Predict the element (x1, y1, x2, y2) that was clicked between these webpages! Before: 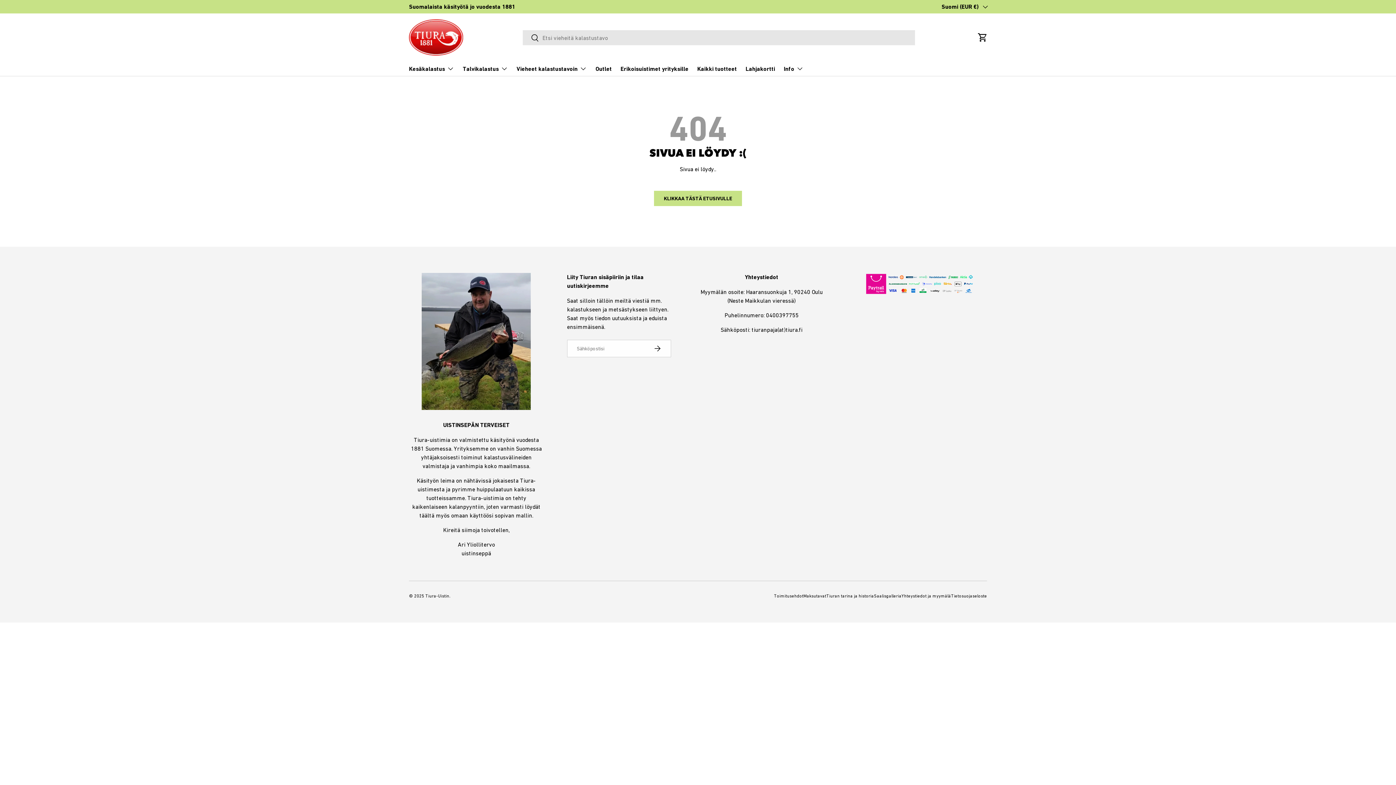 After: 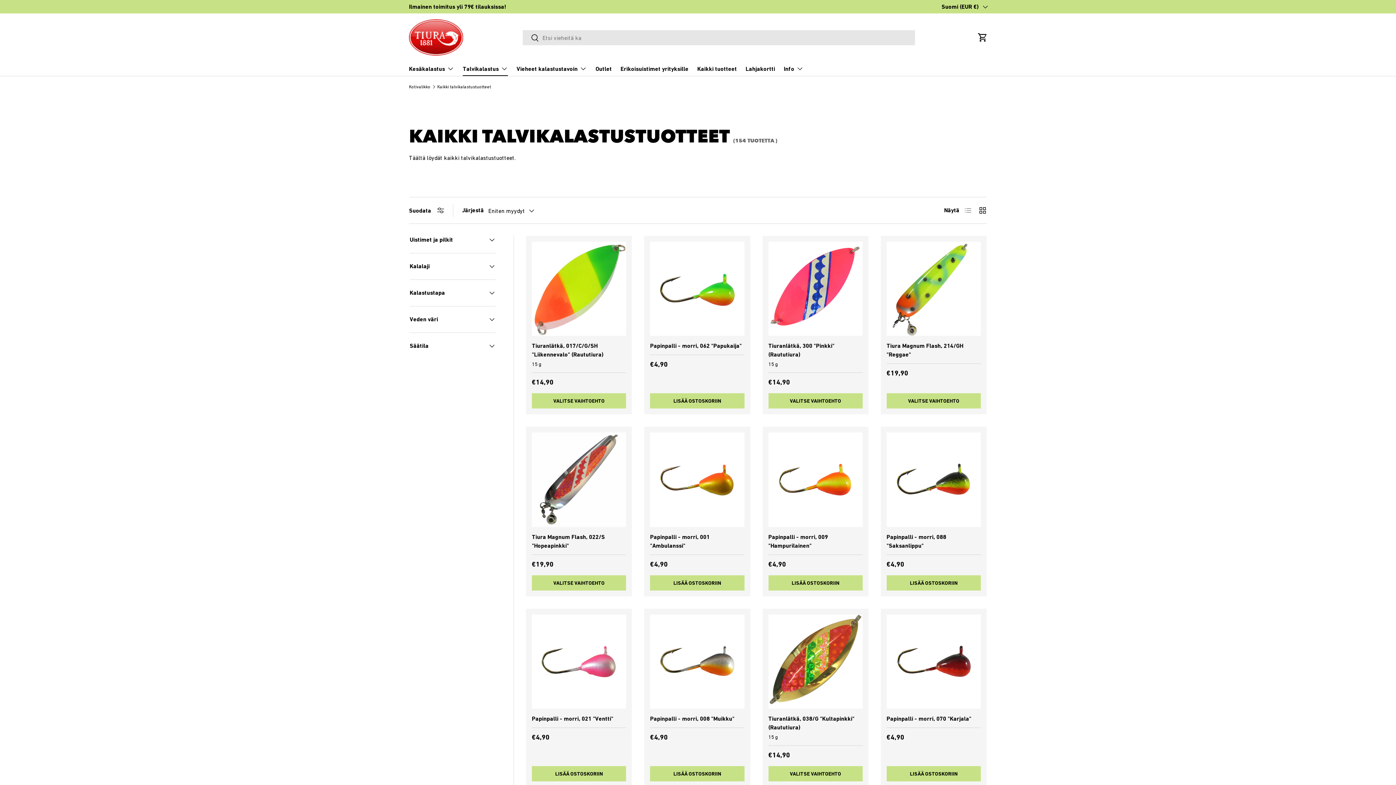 Action: label: Talvikalastus bbox: (462, 61, 508, 76)